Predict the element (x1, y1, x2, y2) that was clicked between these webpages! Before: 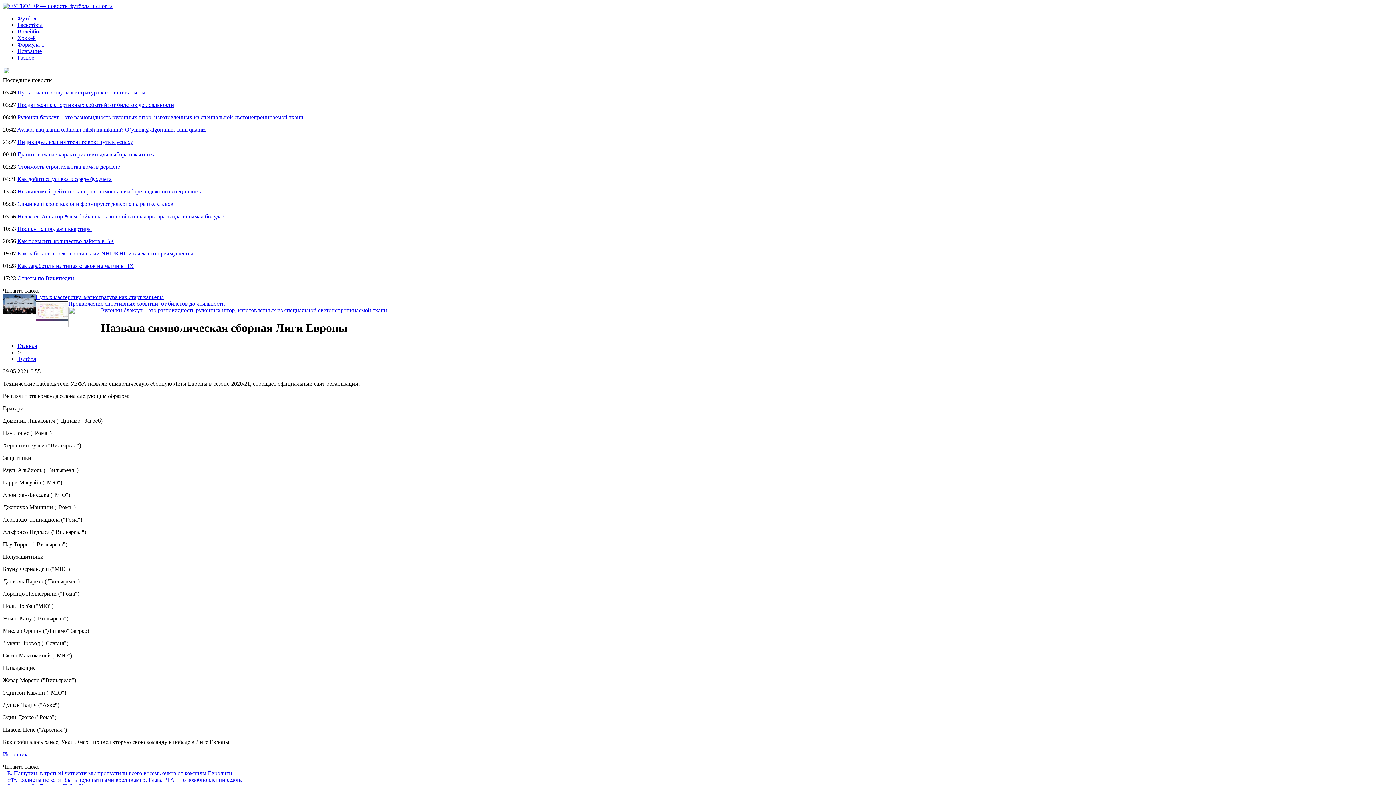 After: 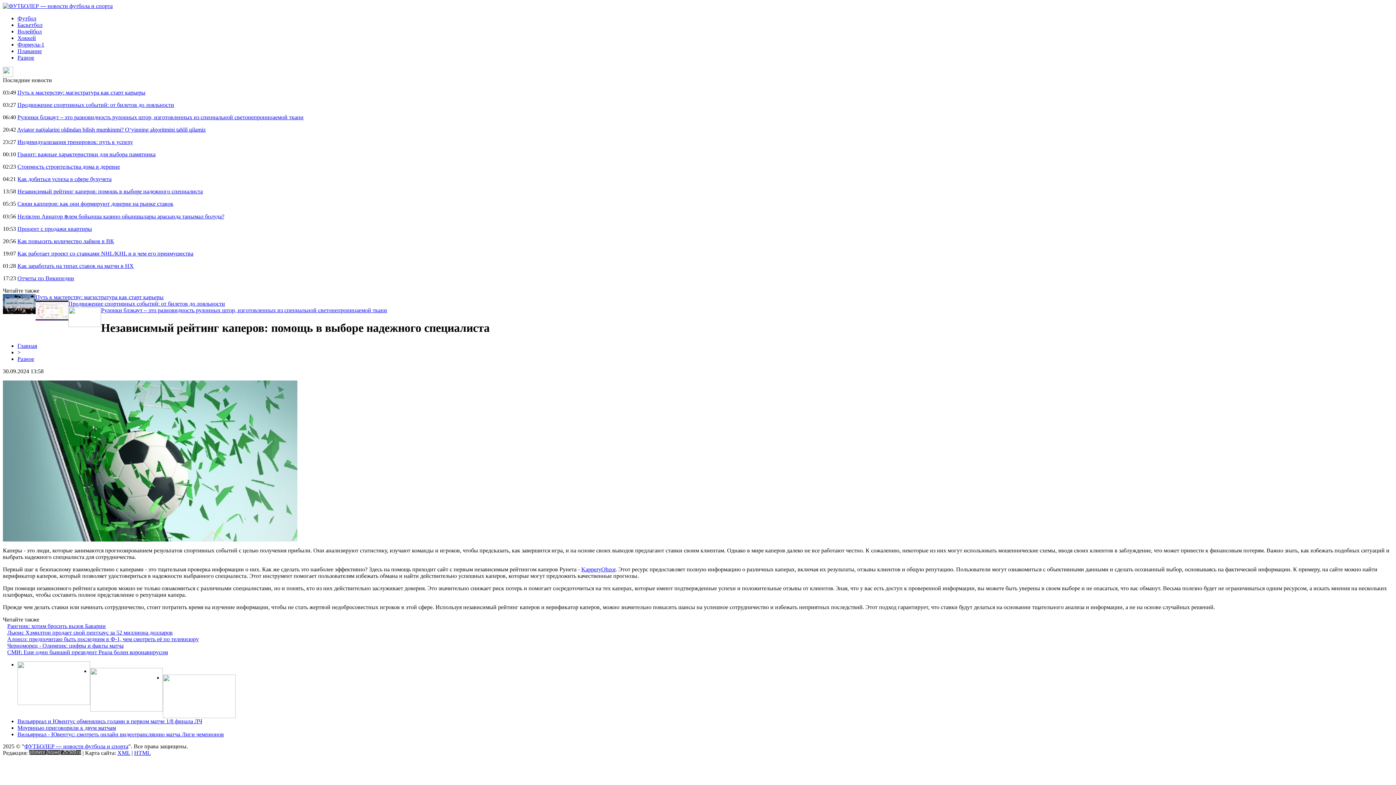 Action: label: Независимый рейтинг каперов: помощь в выборе надежного специалиста bbox: (17, 188, 202, 194)